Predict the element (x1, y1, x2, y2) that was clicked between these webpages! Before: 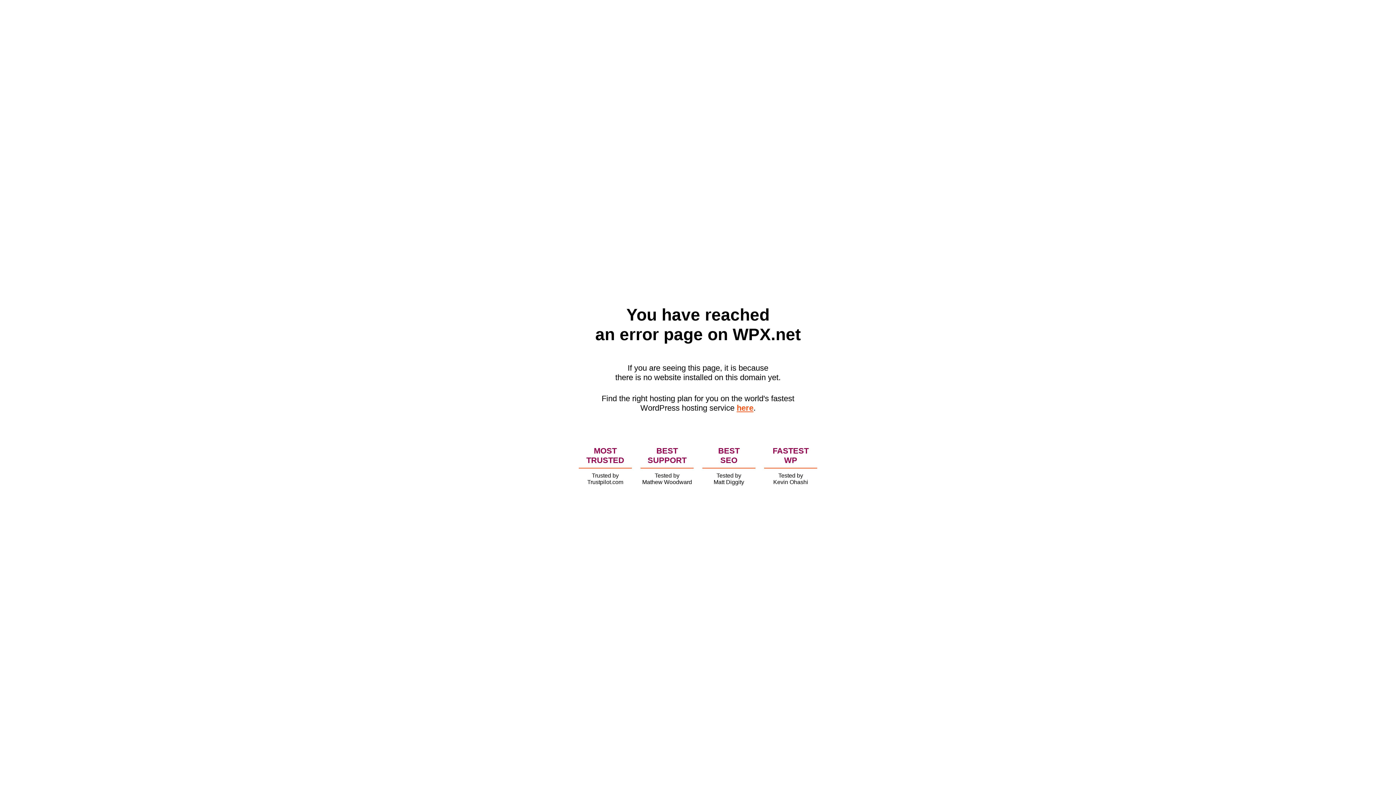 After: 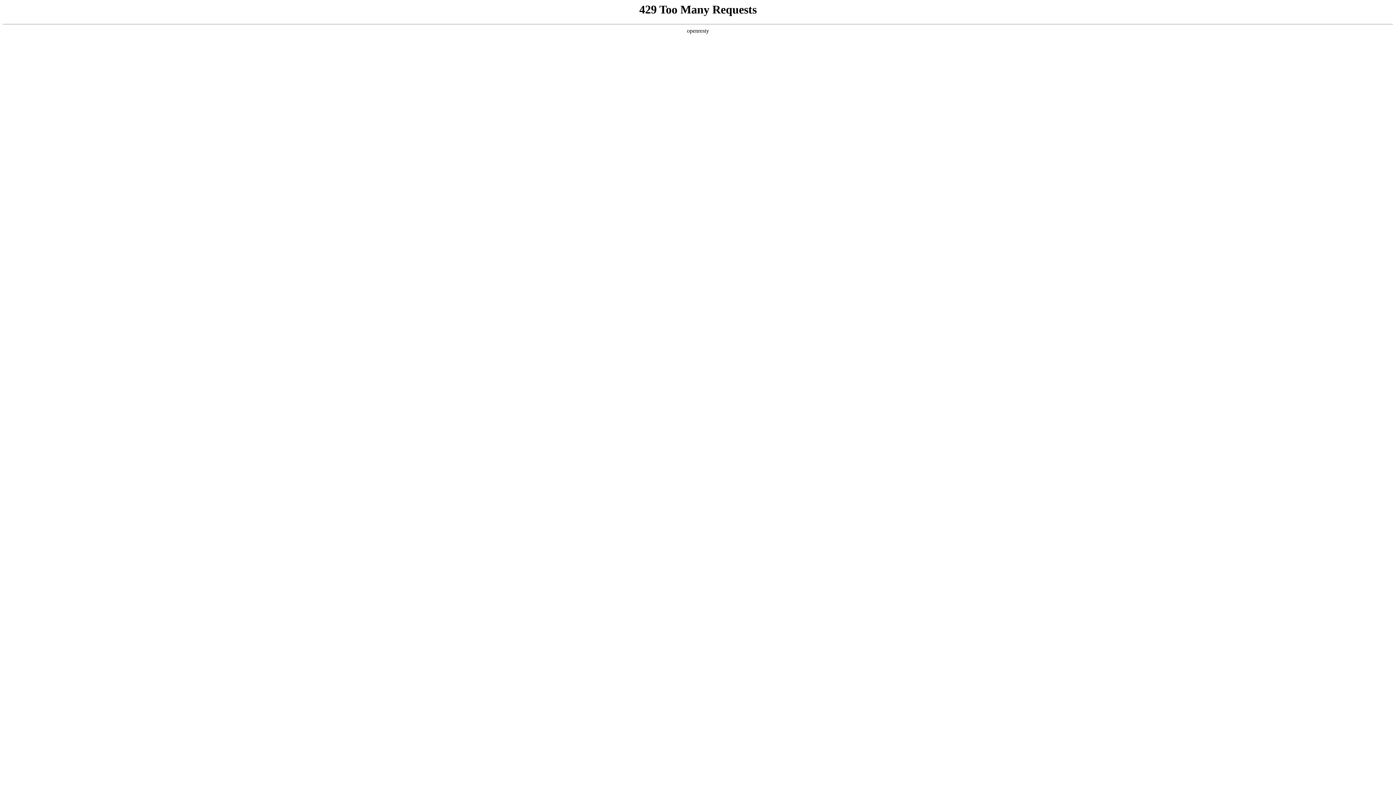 Action: label: here bbox: (736, 403, 753, 412)